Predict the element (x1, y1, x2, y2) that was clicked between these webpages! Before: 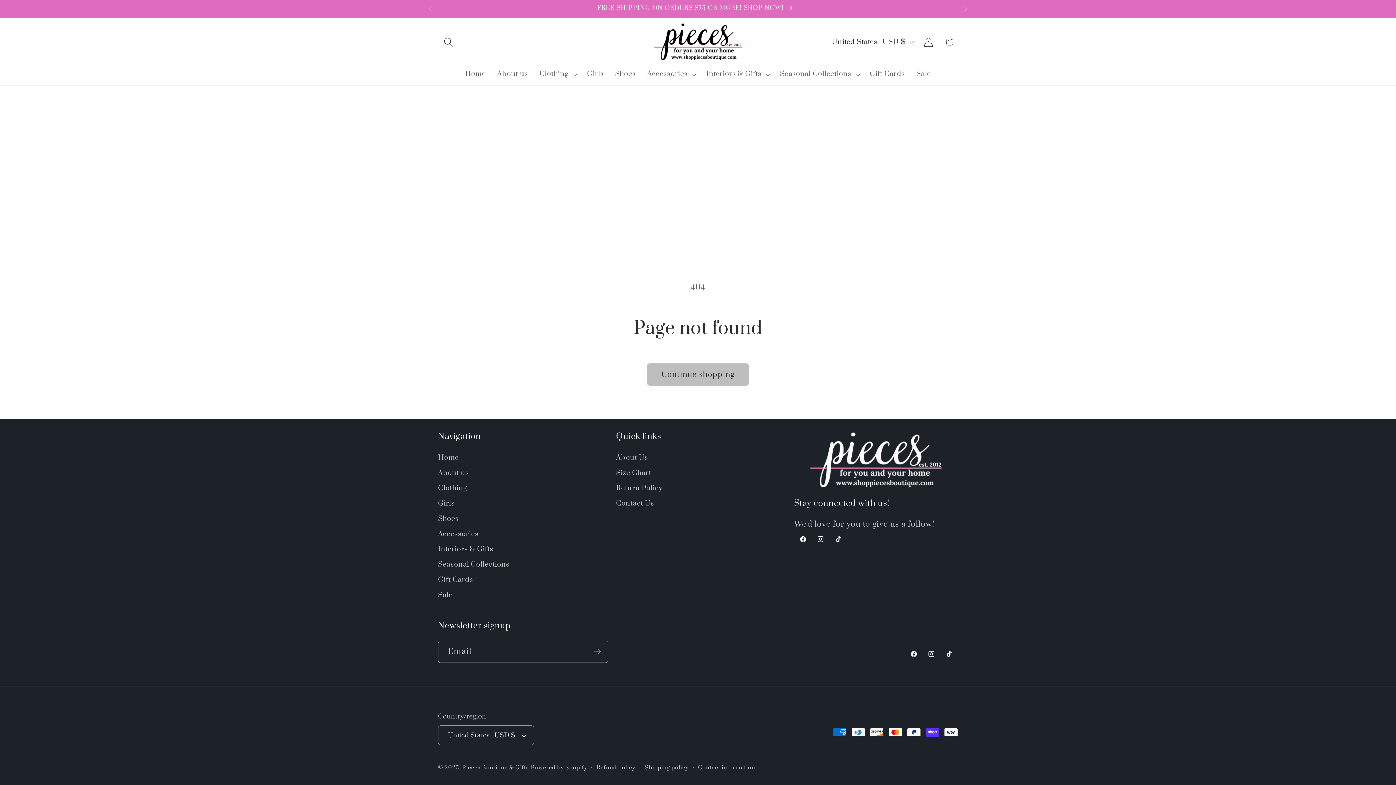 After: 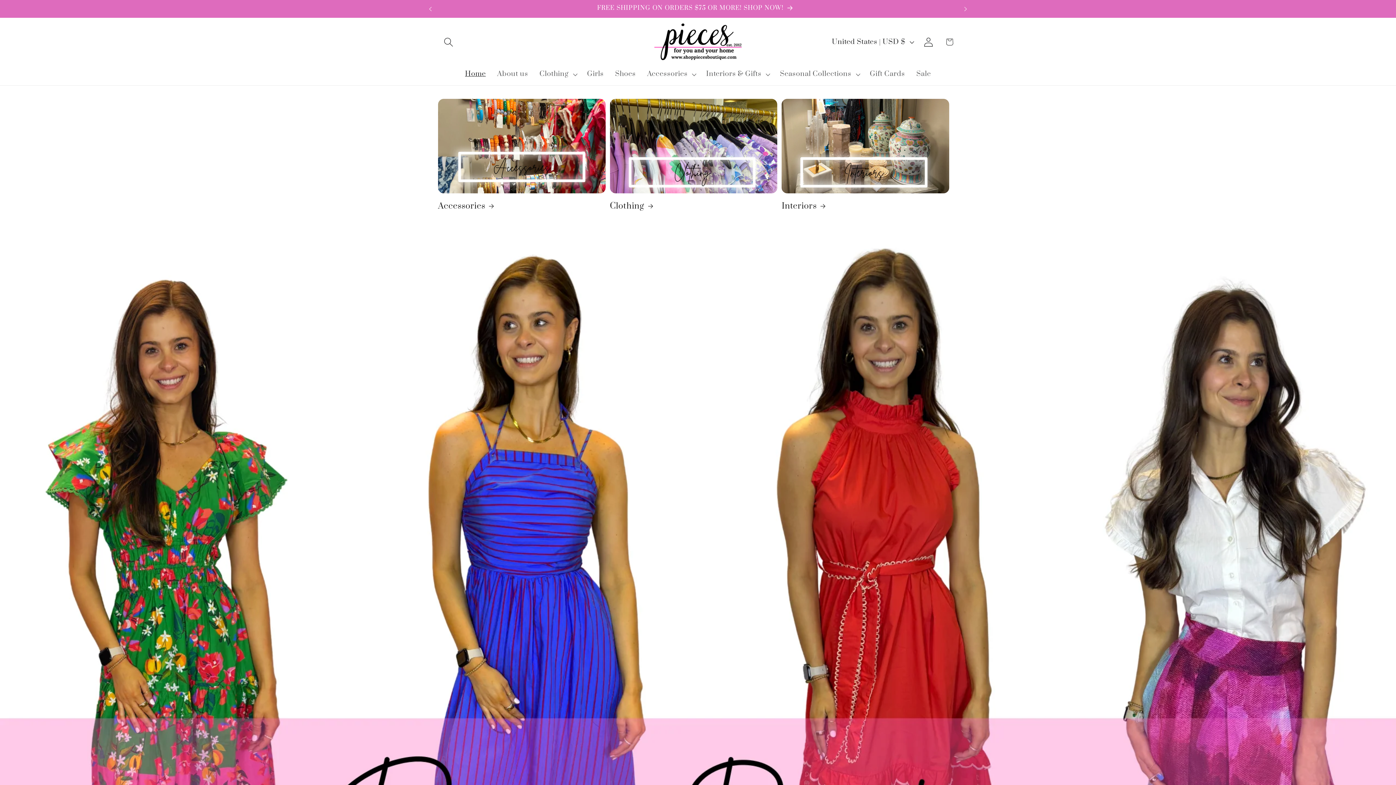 Action: bbox: (640, 19, 756, 64)